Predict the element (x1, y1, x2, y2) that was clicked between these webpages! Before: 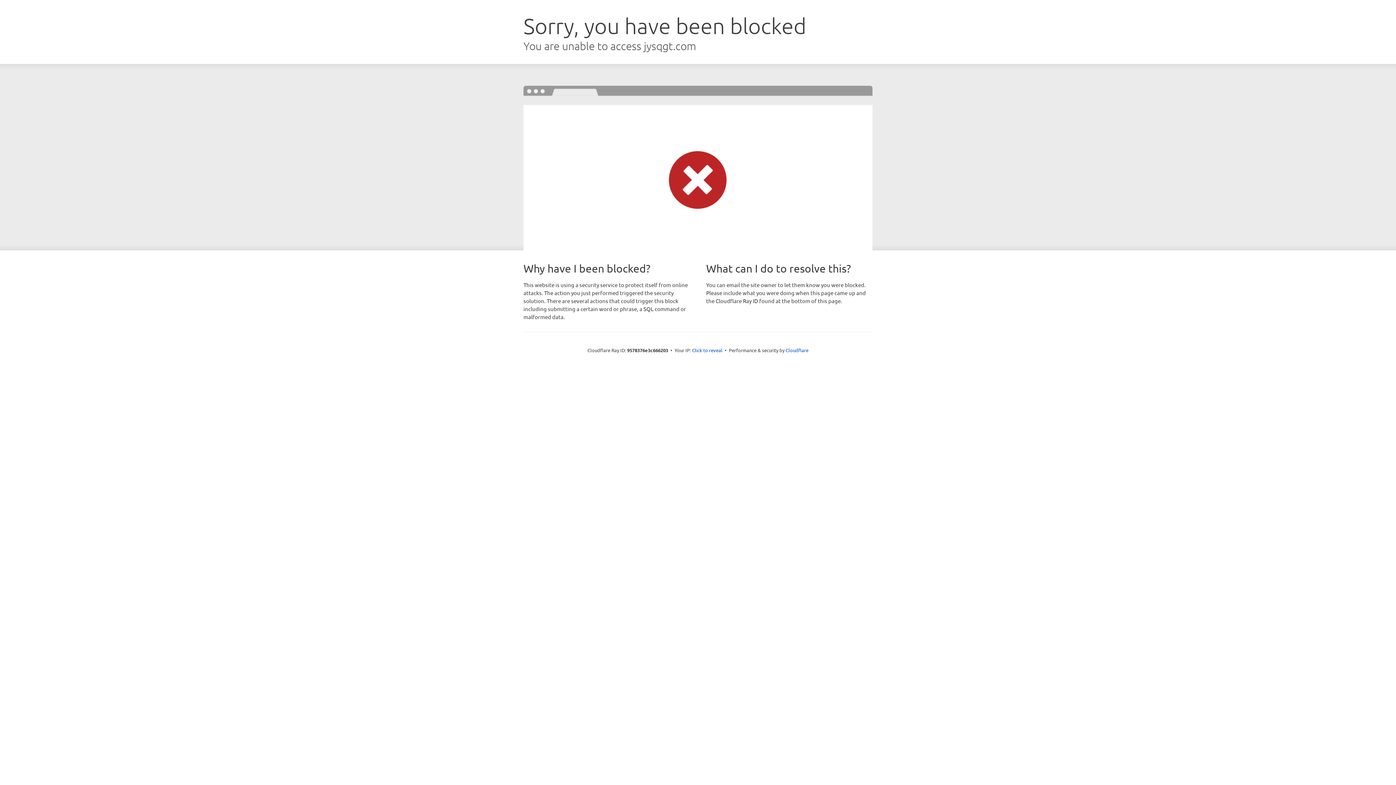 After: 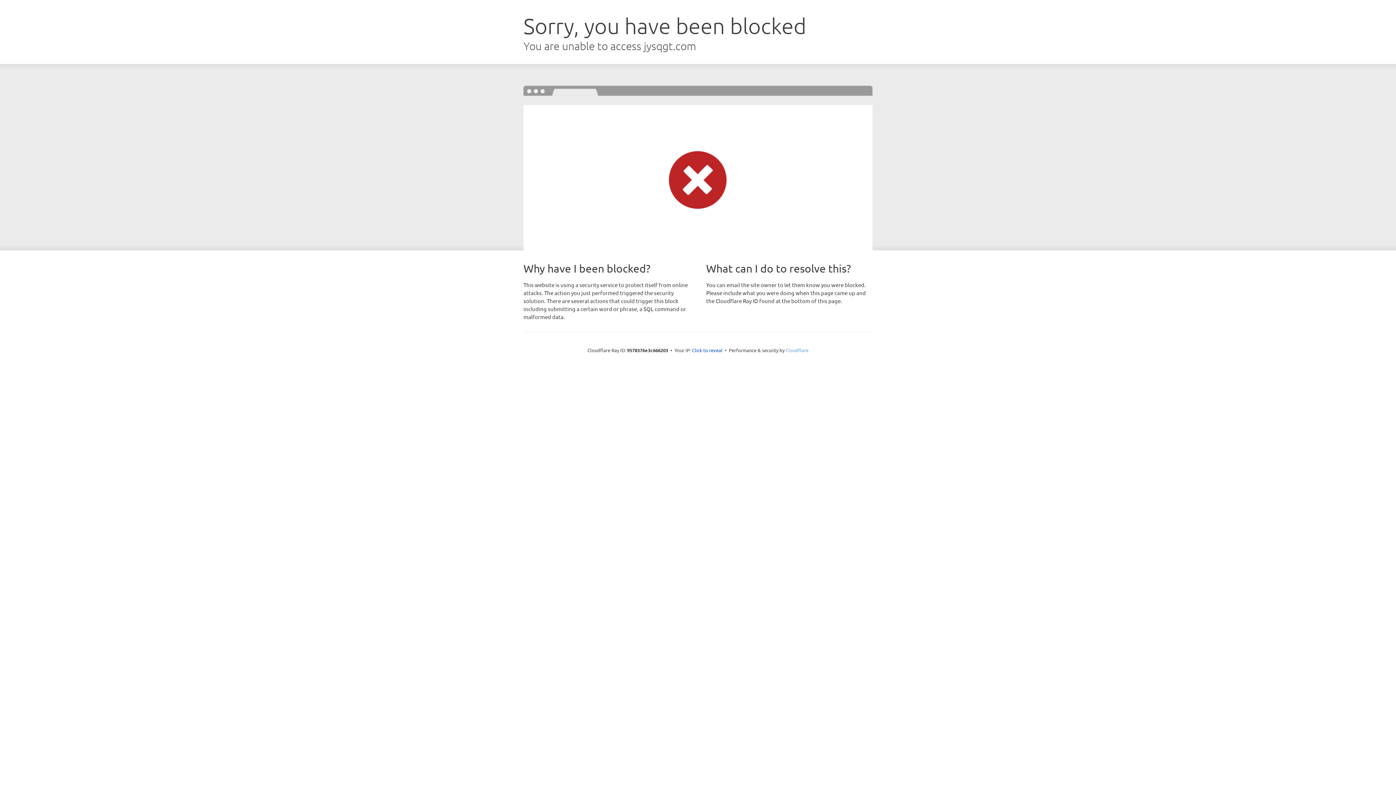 Action: bbox: (785, 347, 808, 353) label: Cloudflare